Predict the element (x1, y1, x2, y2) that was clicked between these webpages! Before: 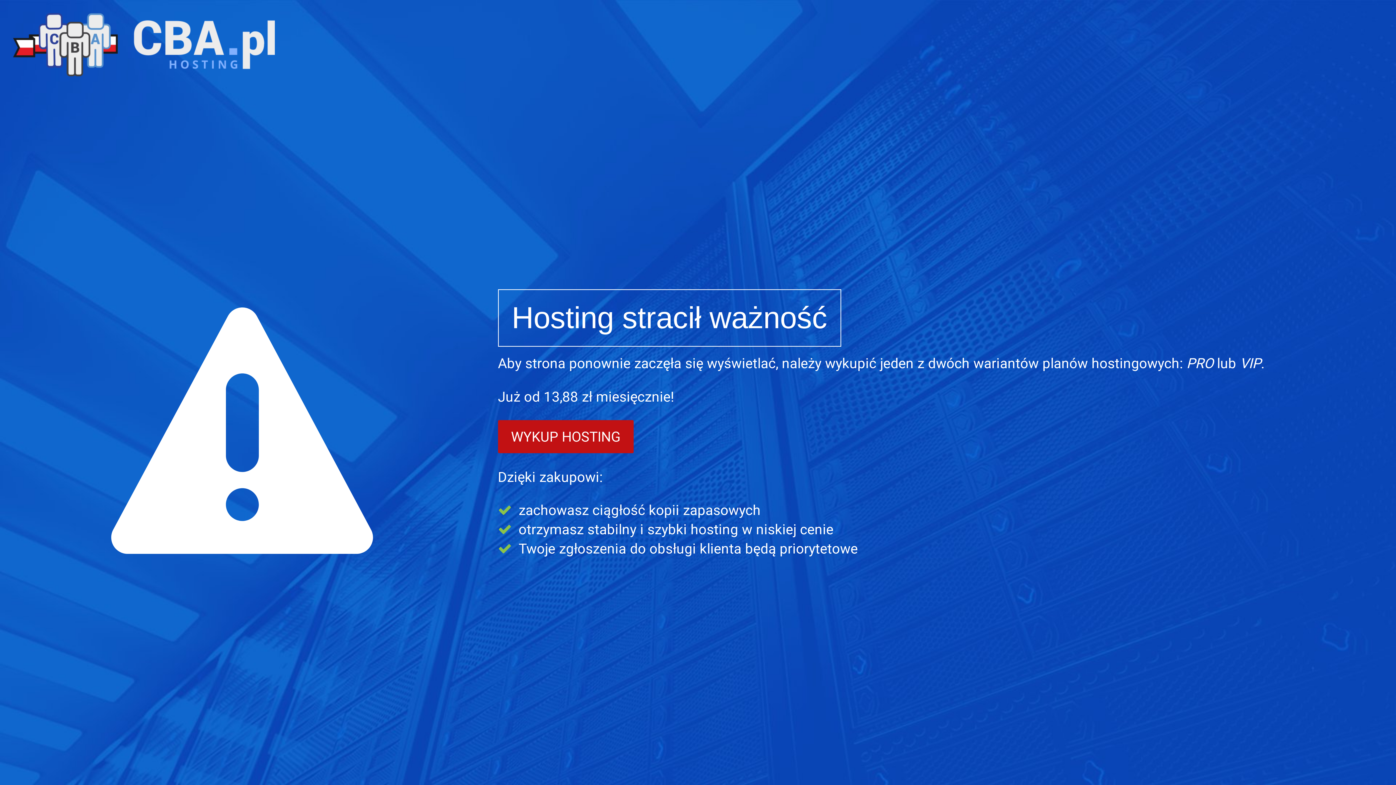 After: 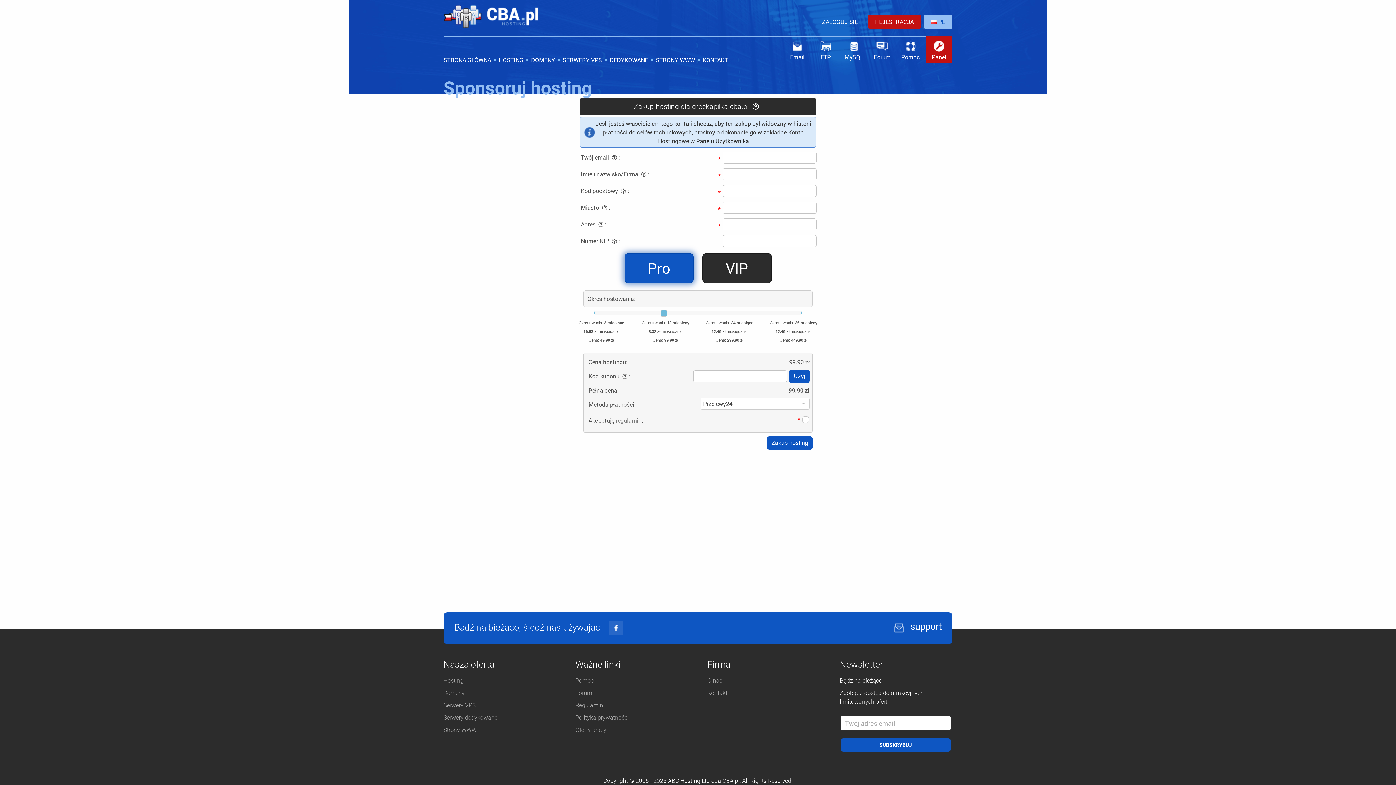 Action: bbox: (498, 420, 633, 453) label: WYKUP HOSTING